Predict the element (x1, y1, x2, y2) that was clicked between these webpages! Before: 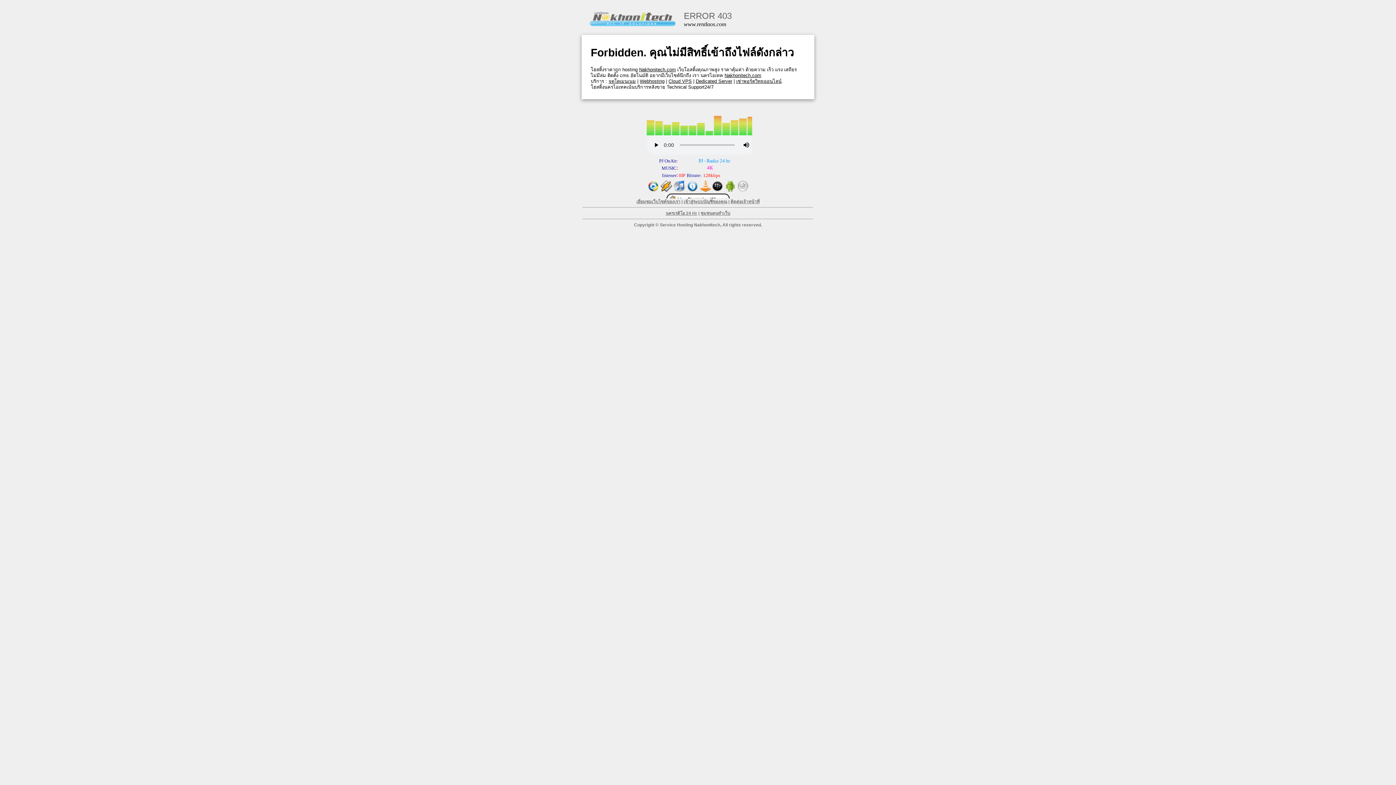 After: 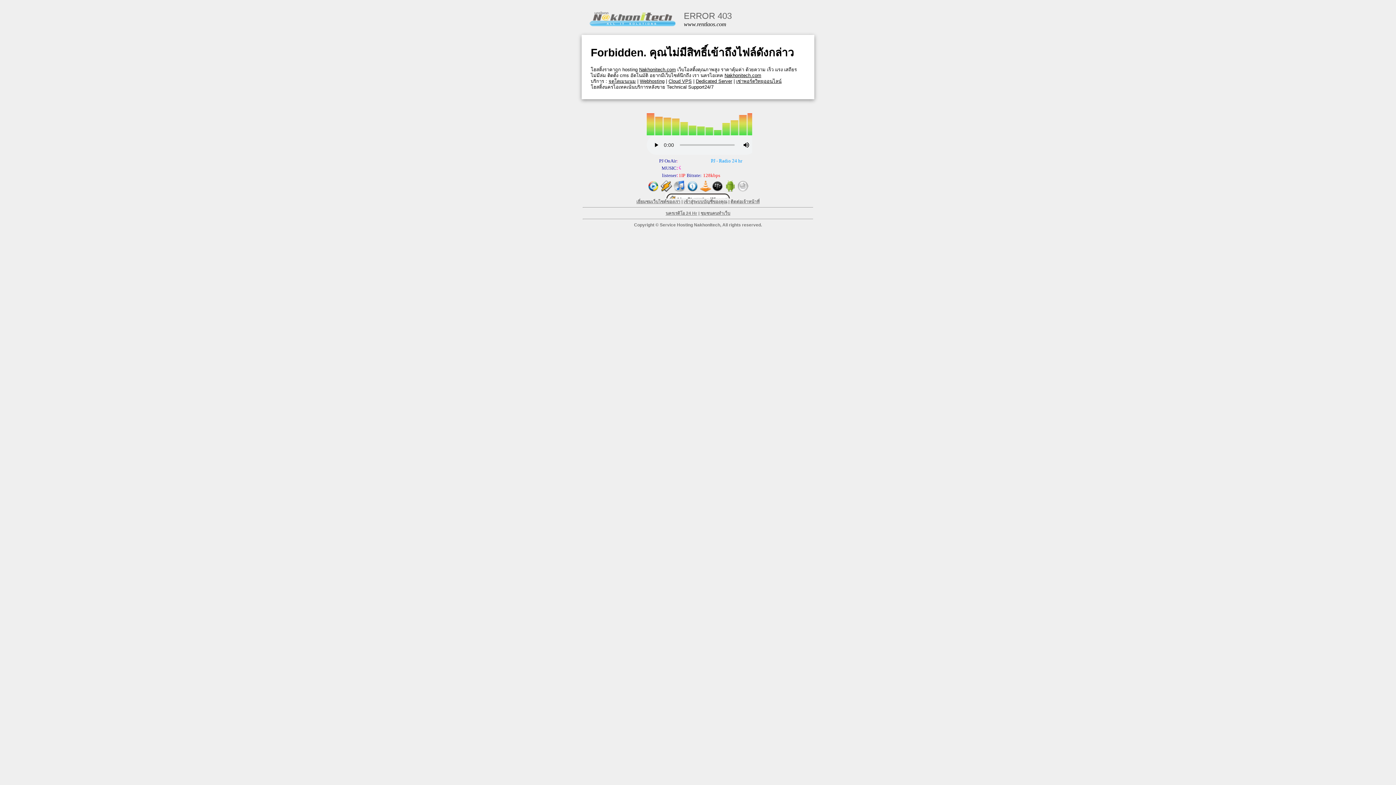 Action: label: Nakhonitech.com bbox: (724, 72, 761, 78)